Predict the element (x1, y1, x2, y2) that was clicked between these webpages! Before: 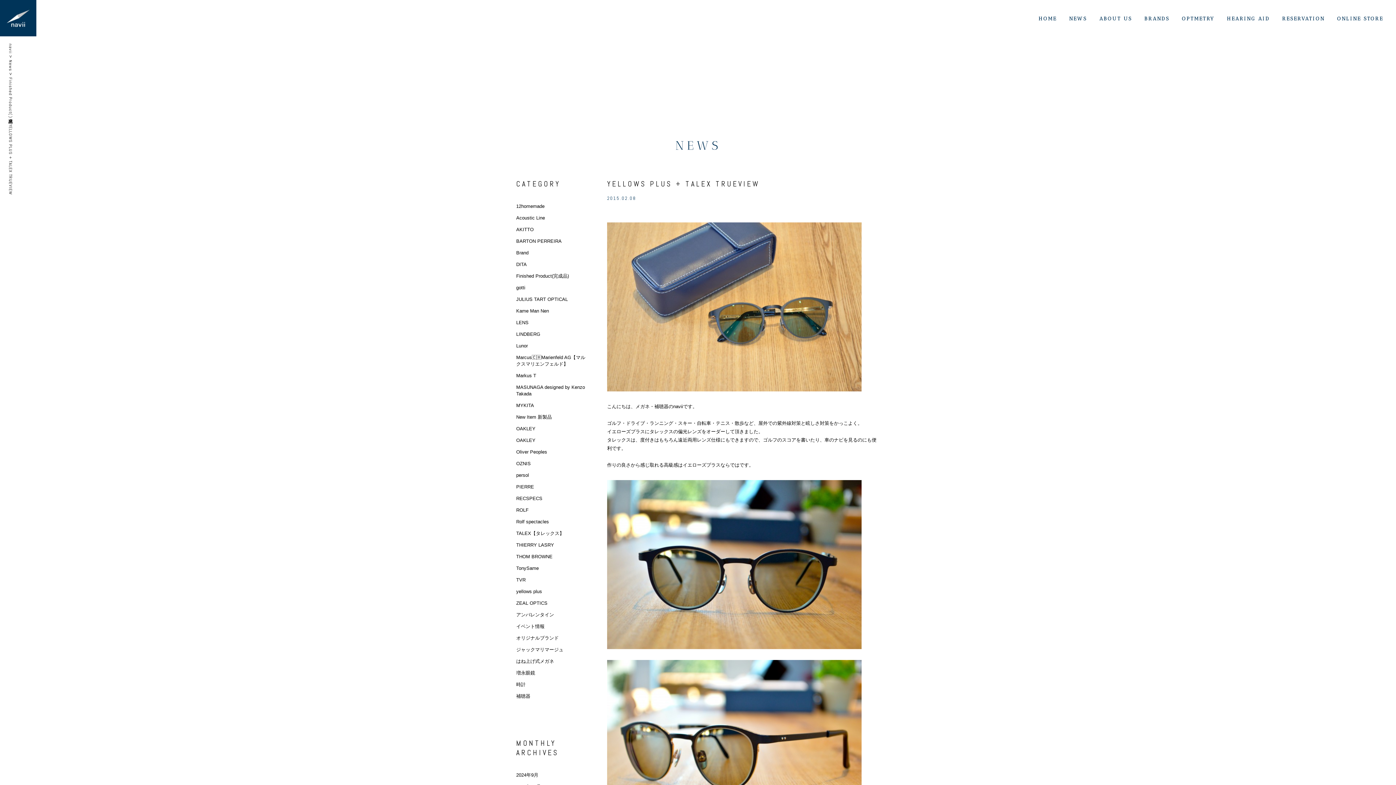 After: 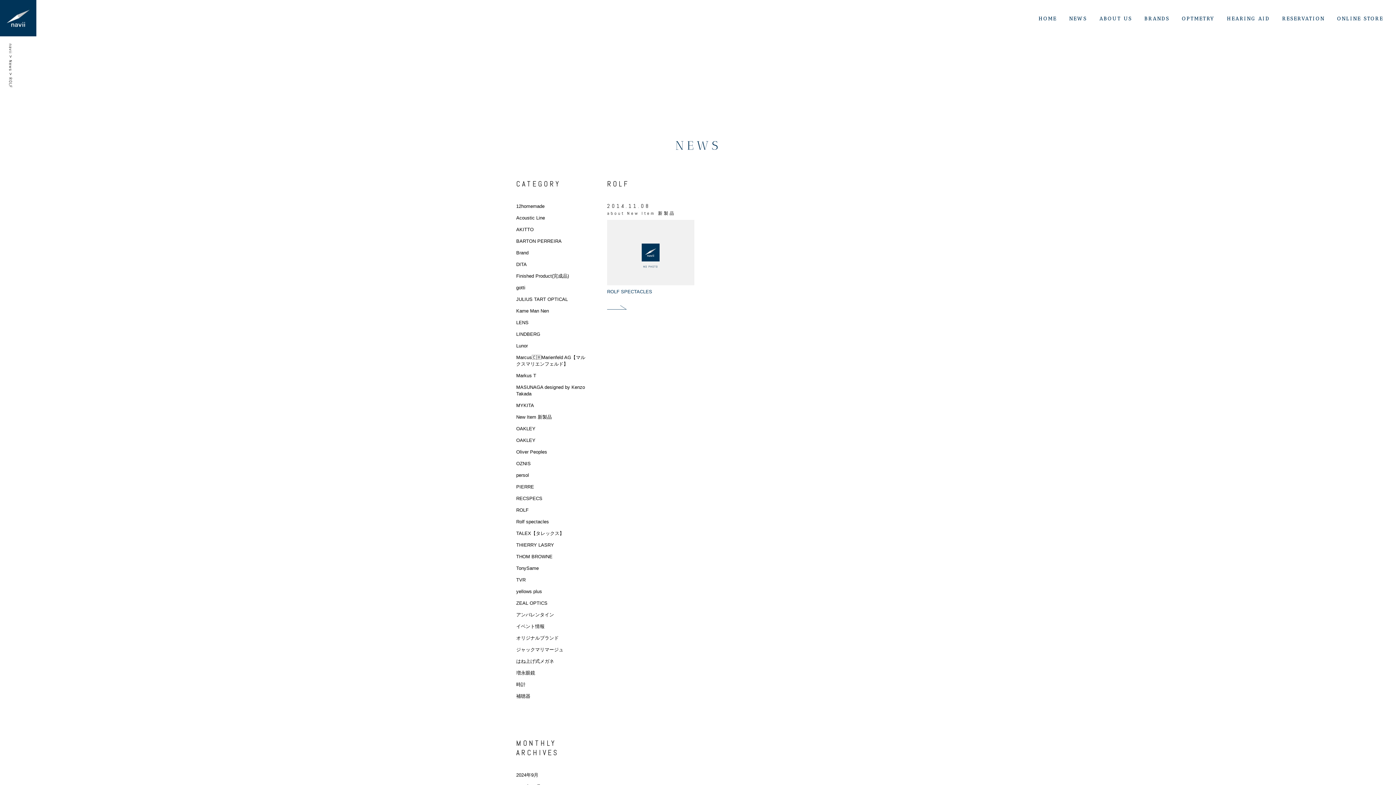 Action: label: ROLF bbox: (516, 504, 589, 516)